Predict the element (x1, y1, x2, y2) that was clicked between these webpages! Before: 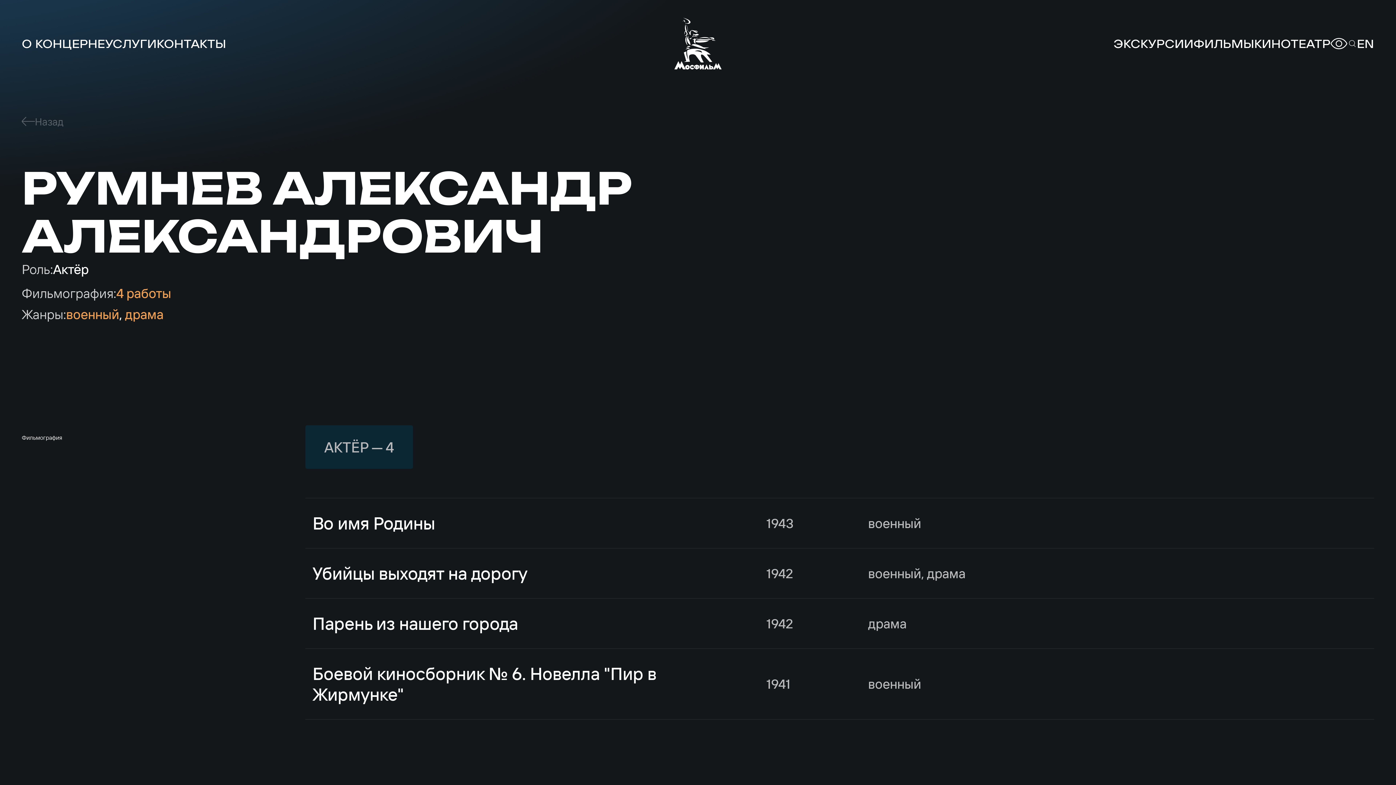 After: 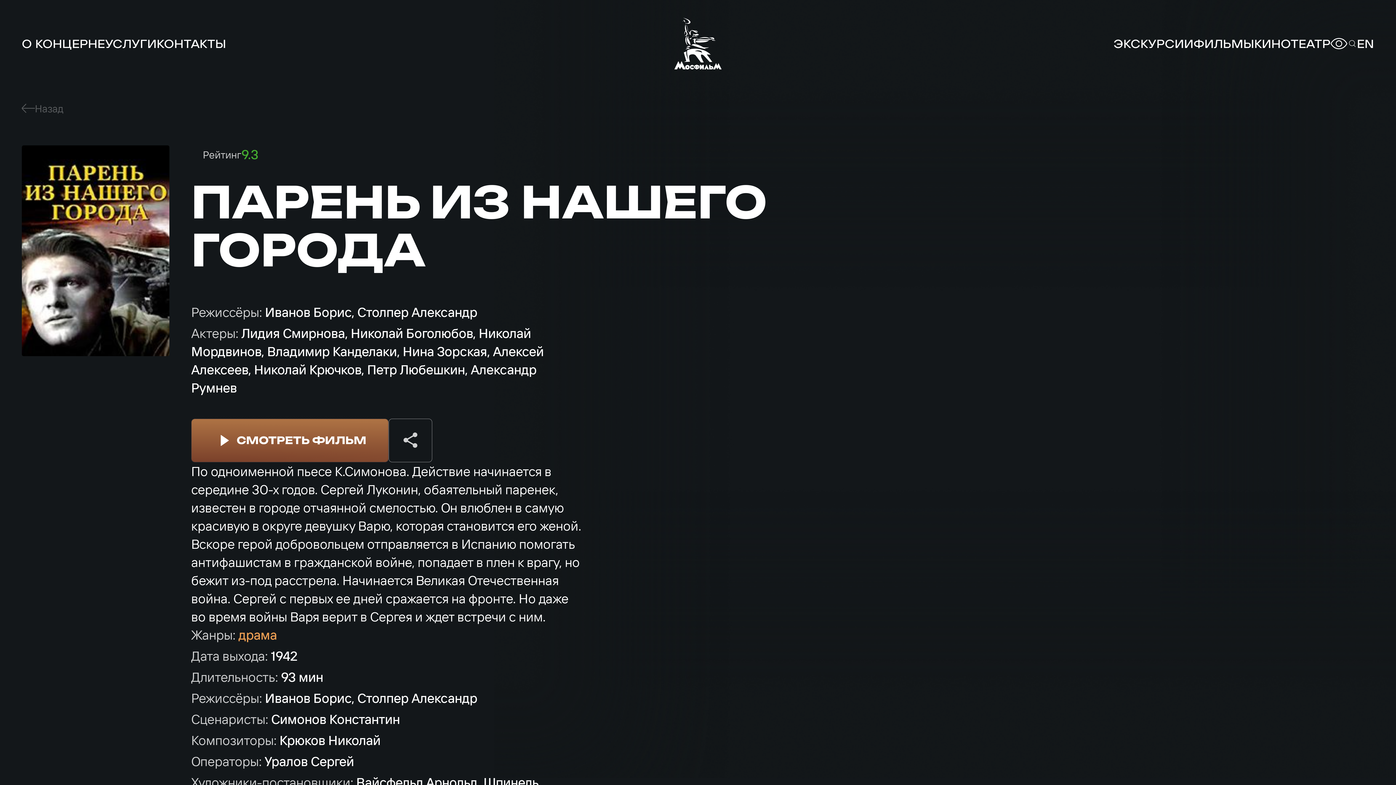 Action: bbox: (305, 598, 1374, 649) label: Парень из нашего города
1942
драма